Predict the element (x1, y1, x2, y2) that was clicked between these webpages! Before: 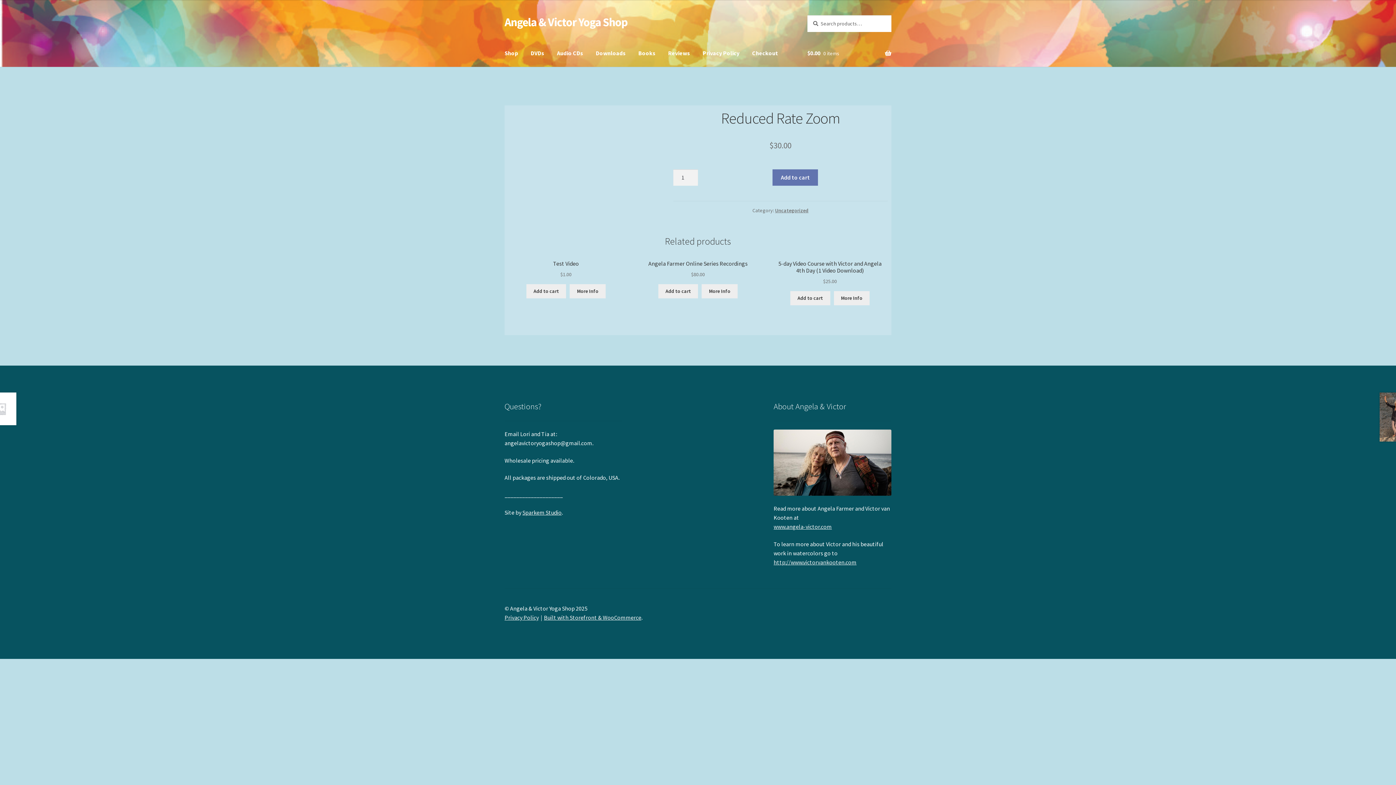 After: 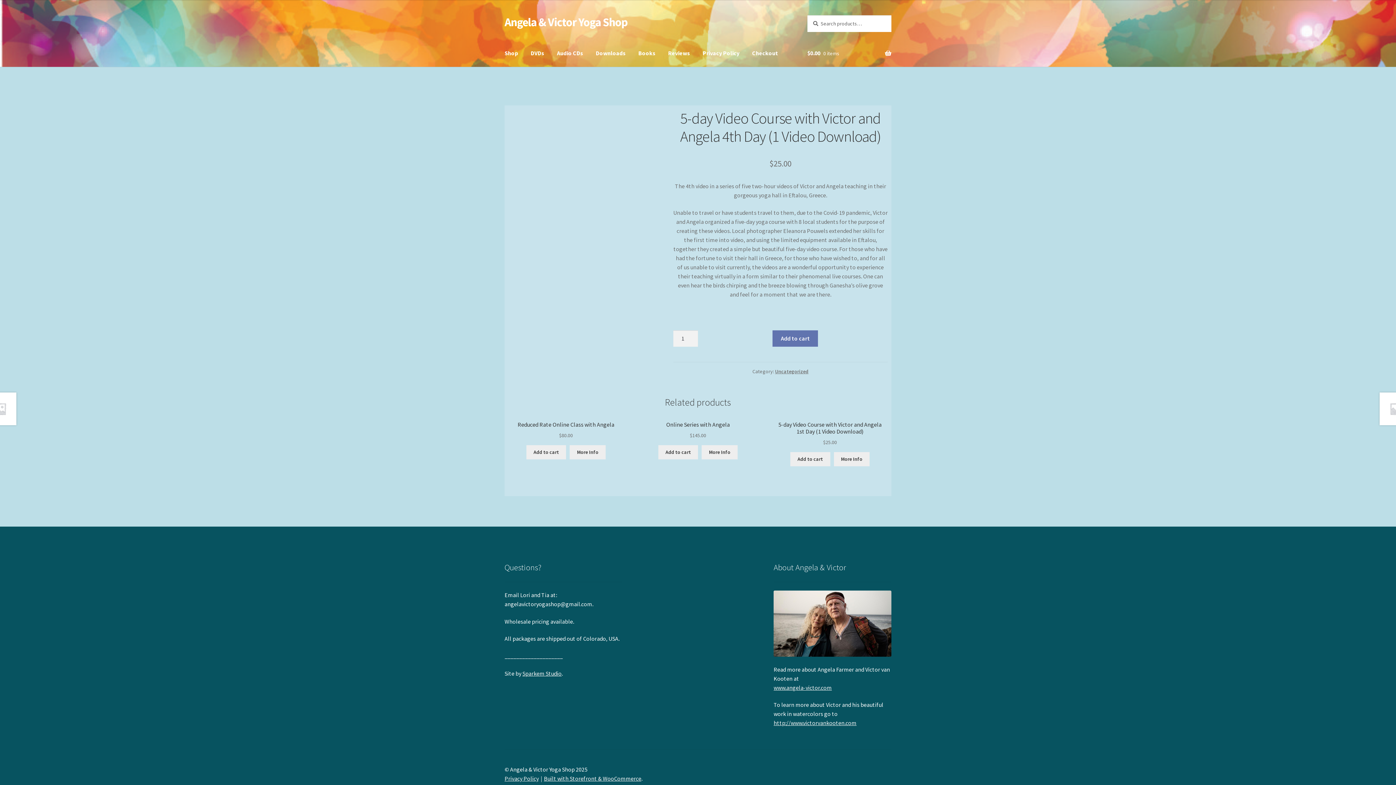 Action: bbox: (776, 260, 884, 285) label: 5-day Video Course with Victor and Angela 4th Day (1 Video Download)
$25.00